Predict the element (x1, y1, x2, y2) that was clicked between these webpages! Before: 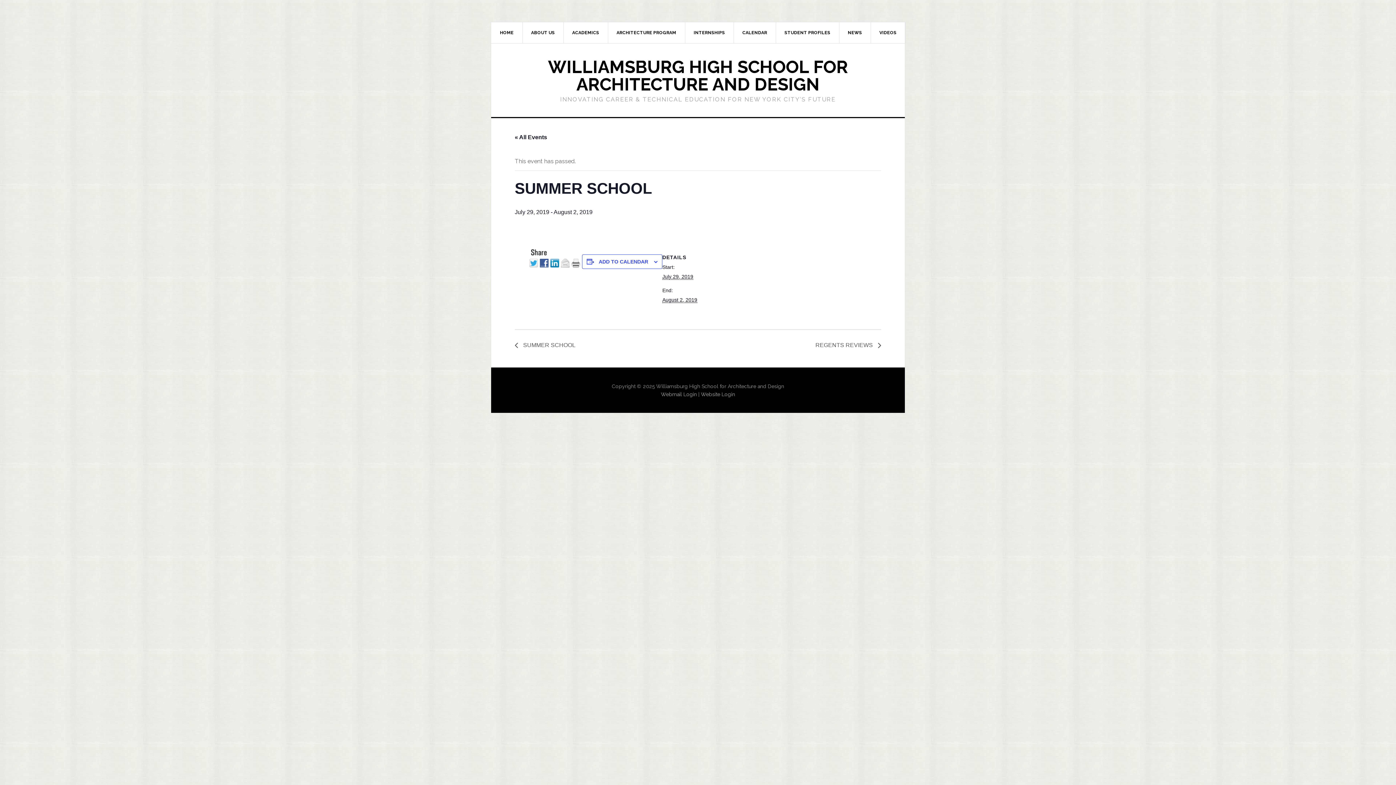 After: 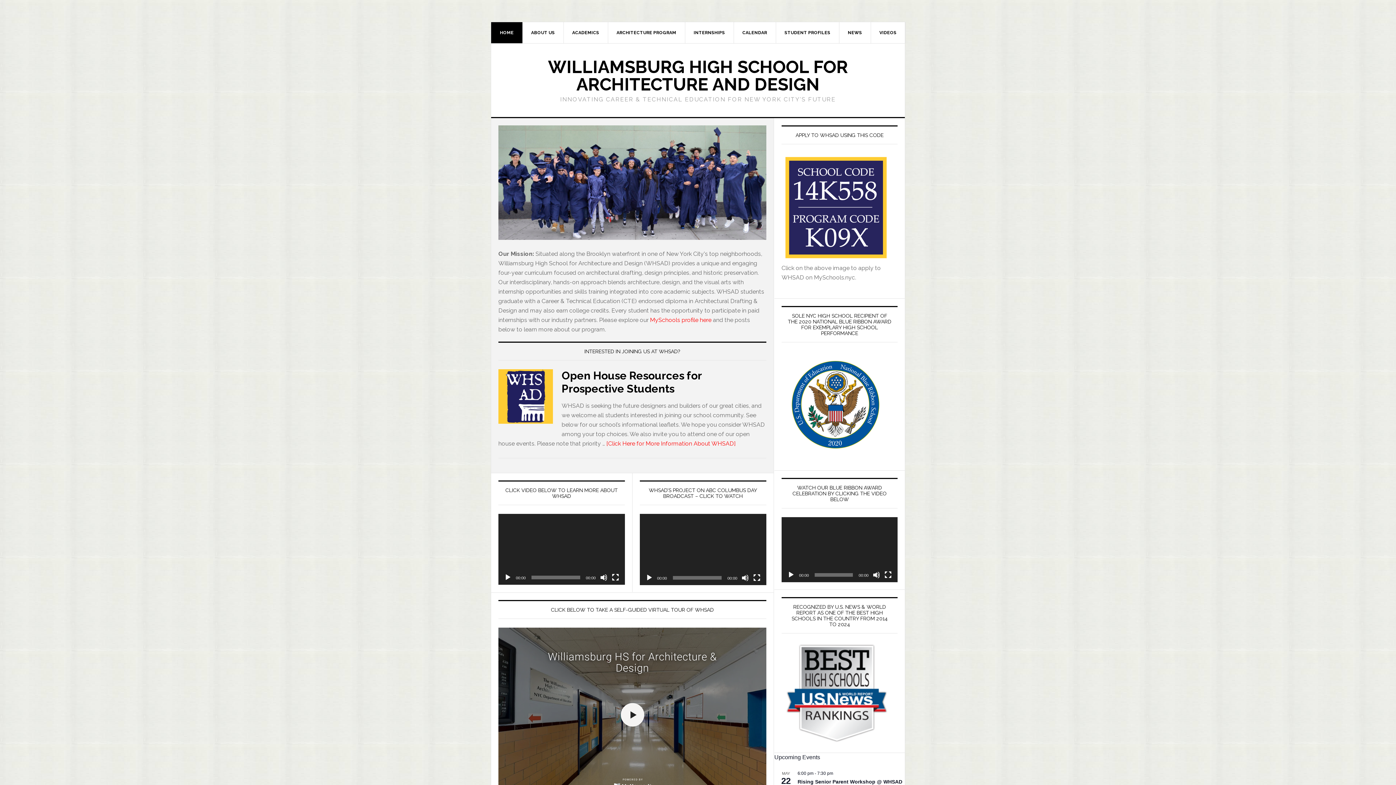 Action: bbox: (491, 22, 522, 43) label: HOME